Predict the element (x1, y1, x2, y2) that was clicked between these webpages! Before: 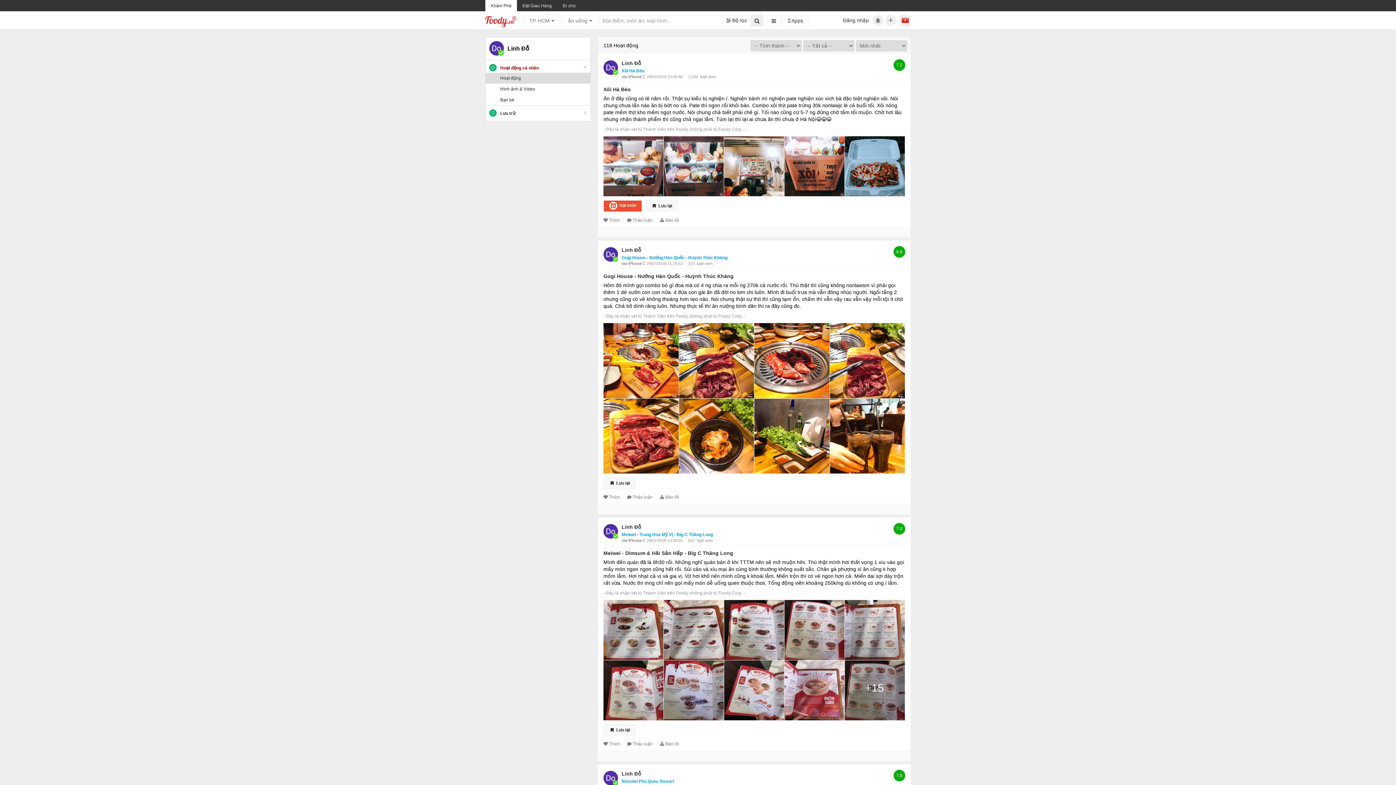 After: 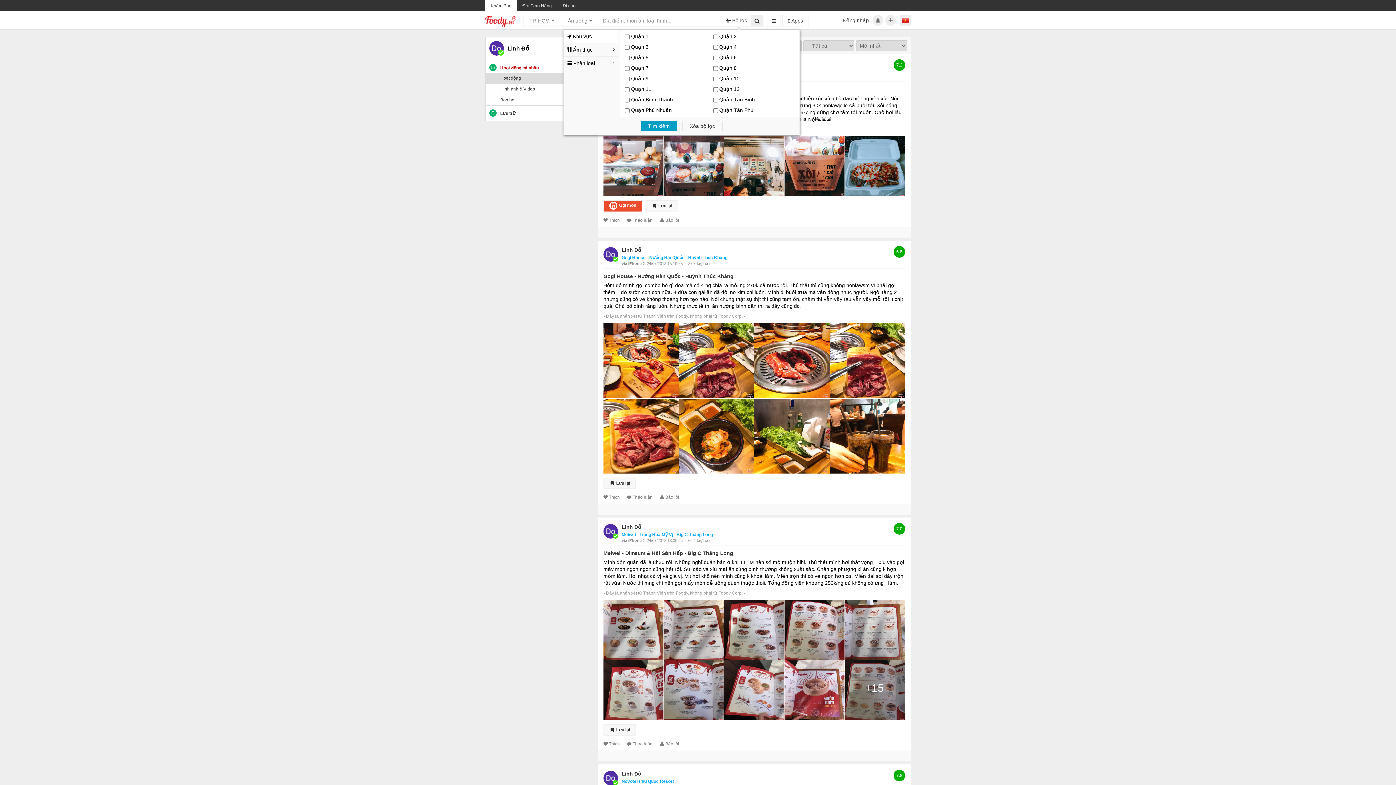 Action: bbox: (726, 15, 750, 23) label:  Bộ lọc